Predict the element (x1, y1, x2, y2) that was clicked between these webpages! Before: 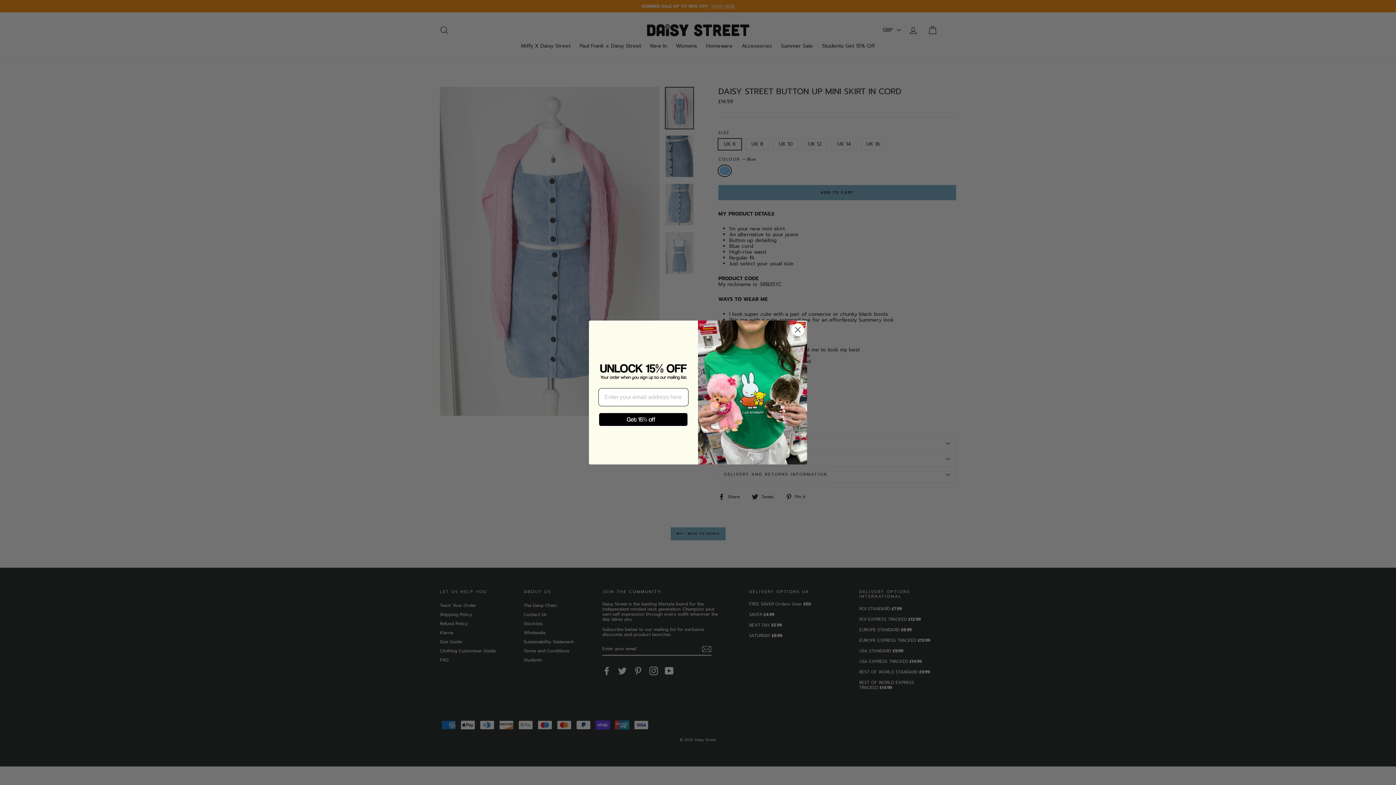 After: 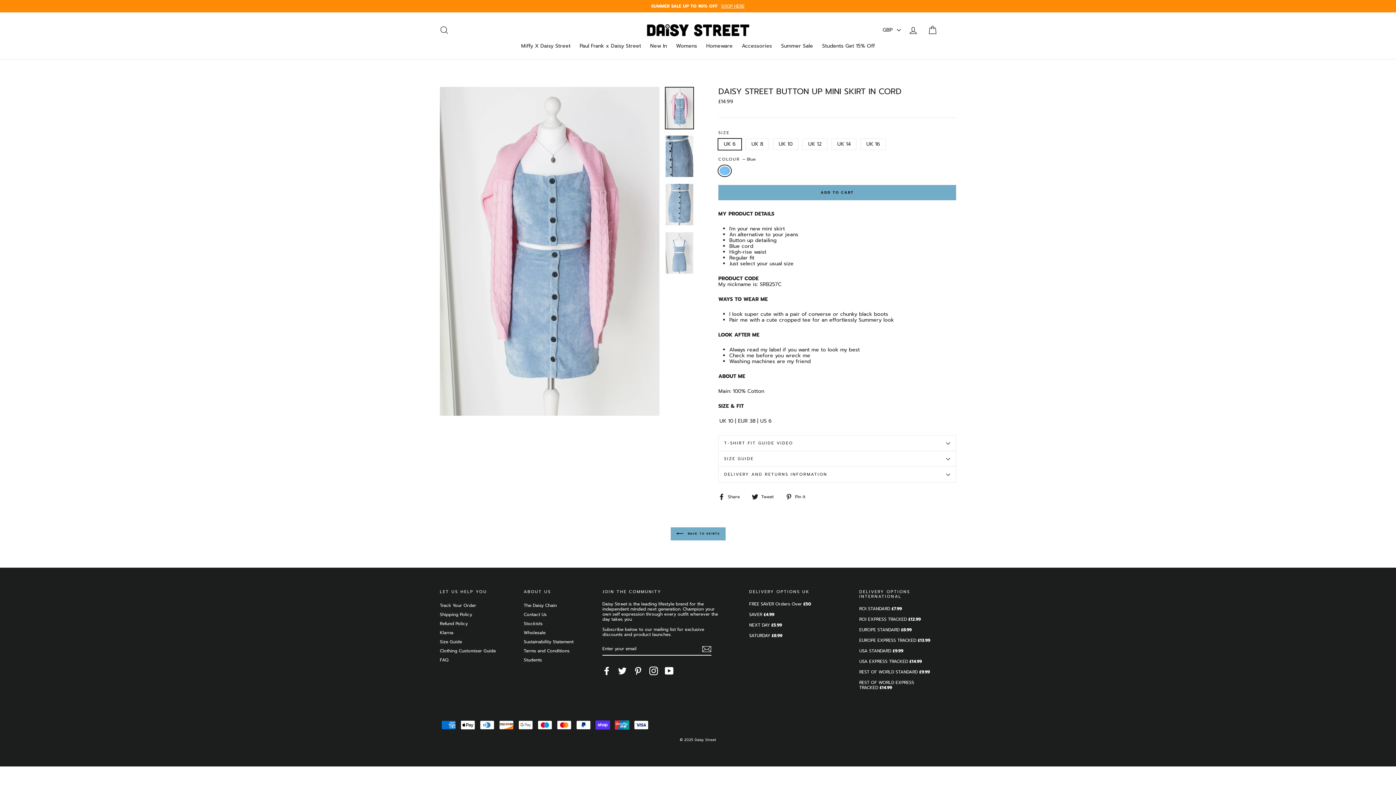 Action: label: Close dialog bbox: (791, 323, 804, 336)